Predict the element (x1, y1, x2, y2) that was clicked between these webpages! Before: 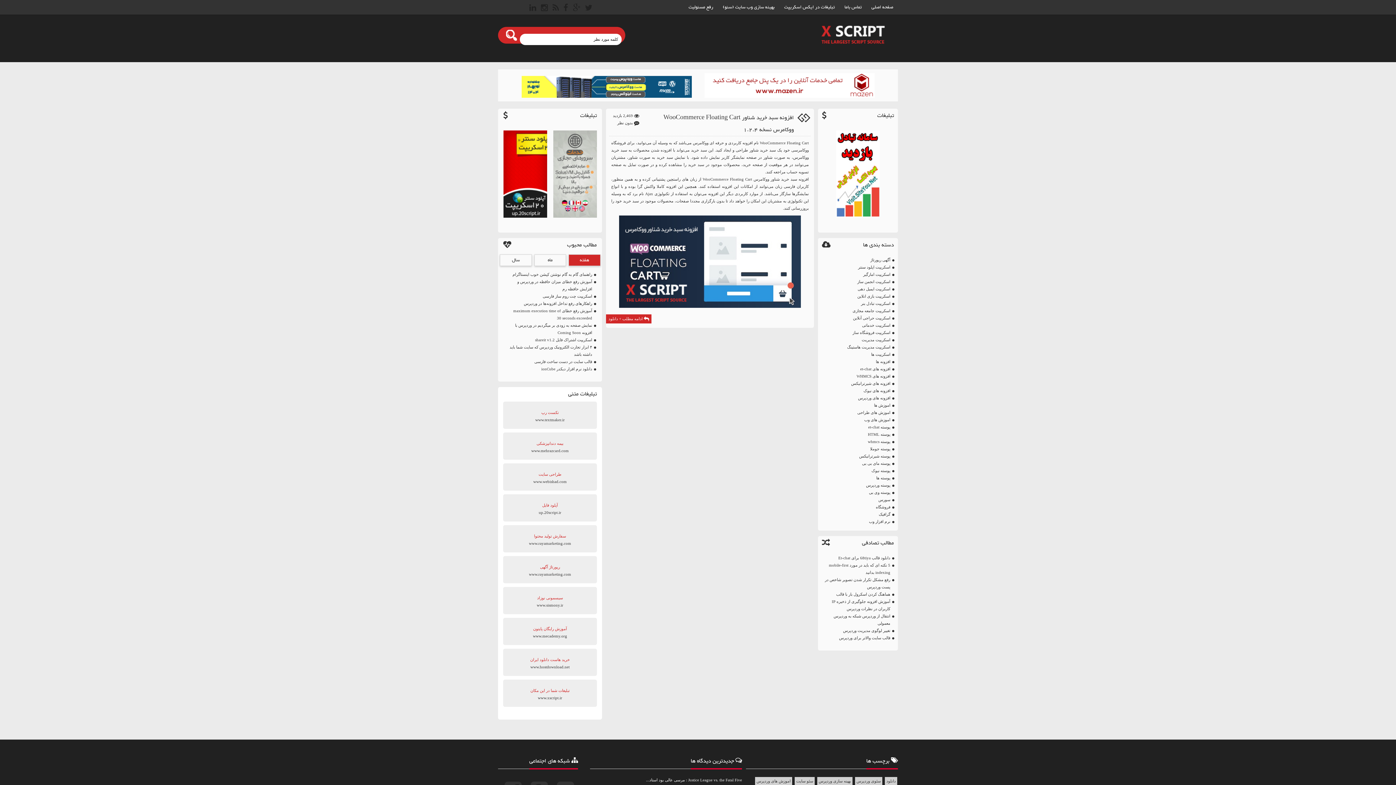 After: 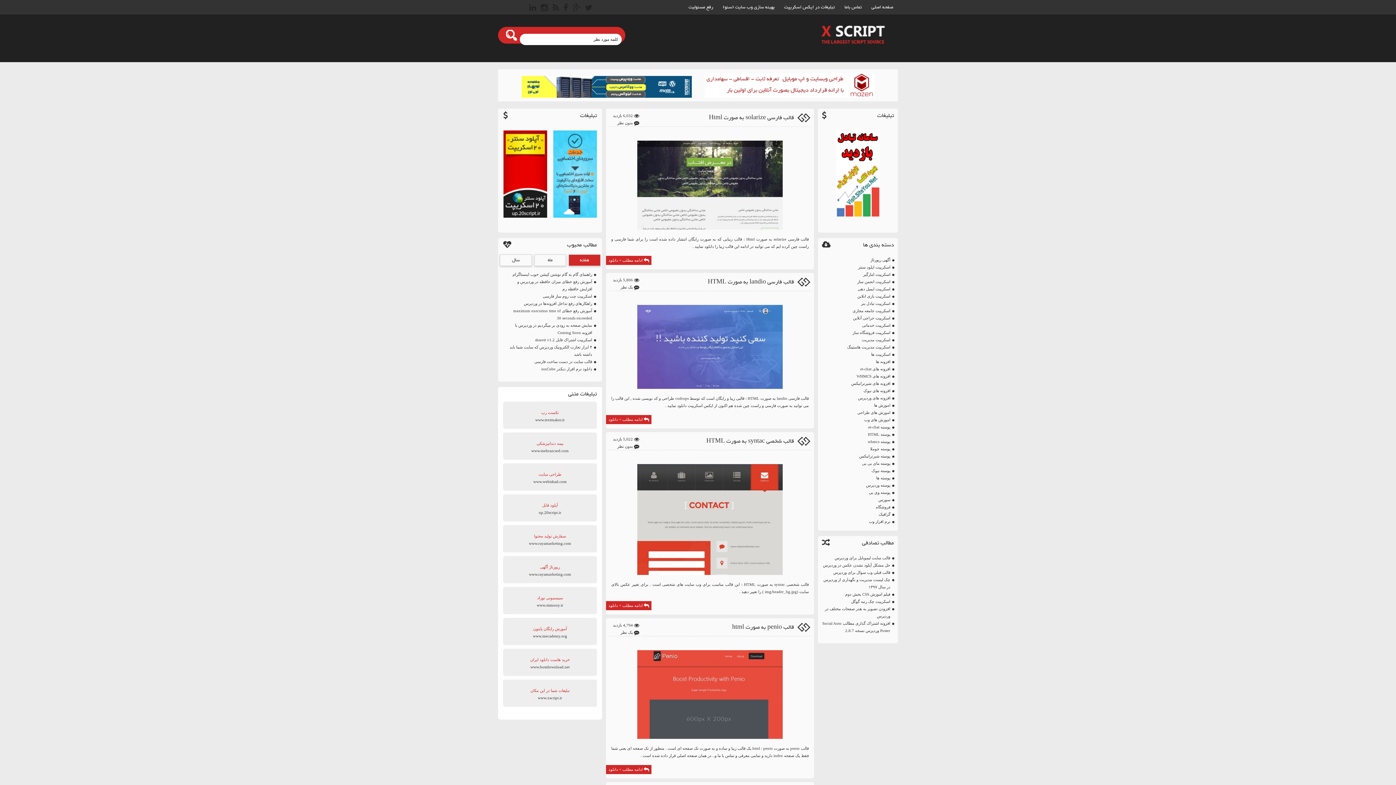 Action: label: پوسته HTML bbox: (831, 430, 894, 438)